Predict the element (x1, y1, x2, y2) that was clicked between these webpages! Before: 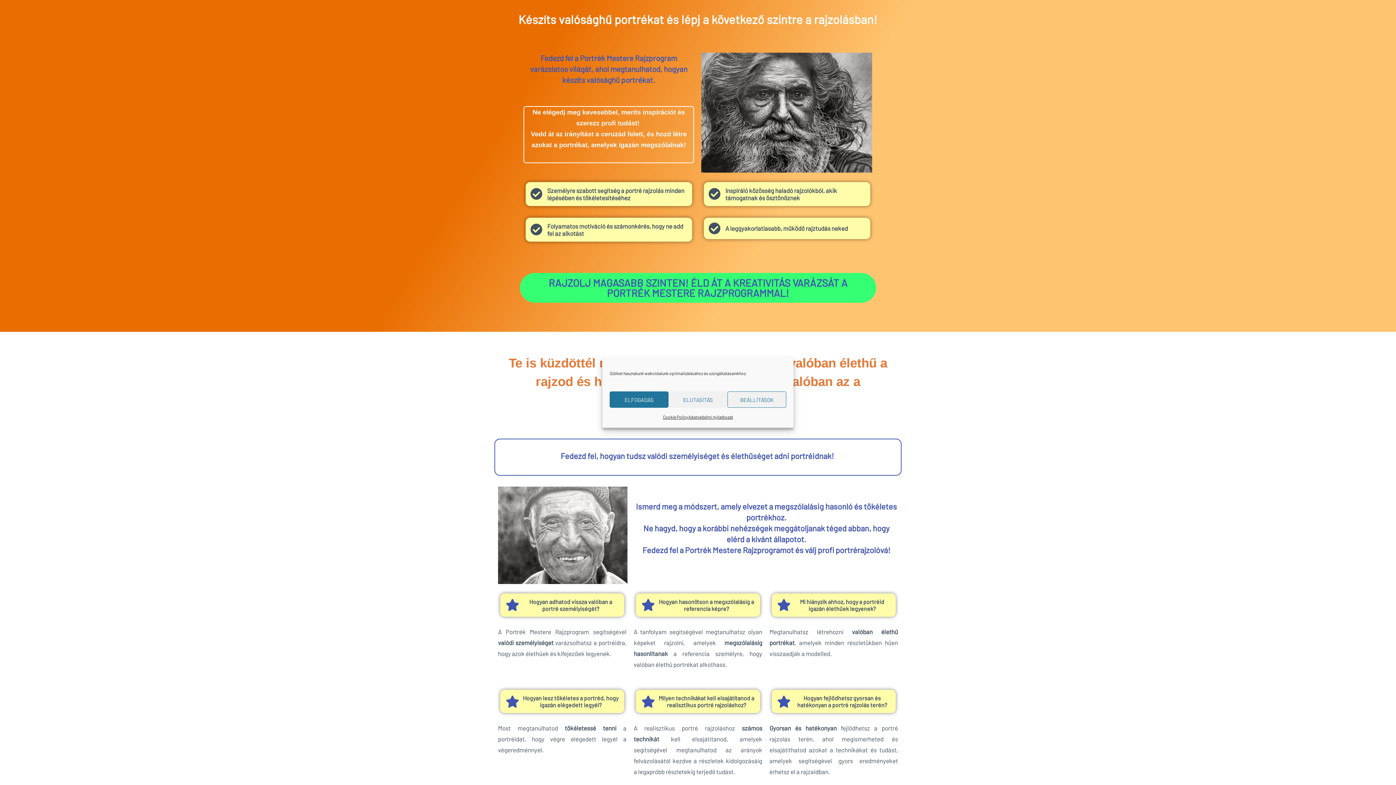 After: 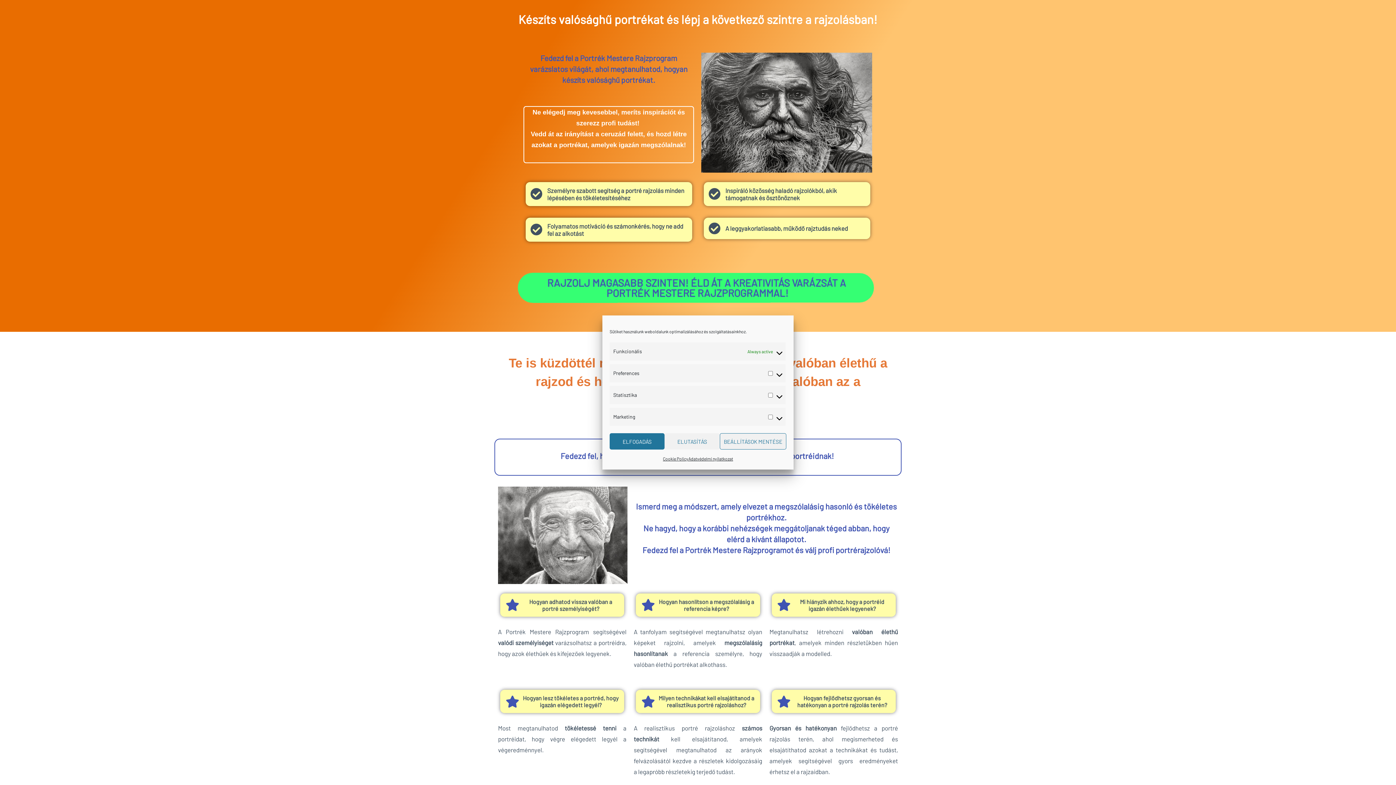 Action: label: BEÁLLÍTÁSOK bbox: (727, 391, 786, 408)